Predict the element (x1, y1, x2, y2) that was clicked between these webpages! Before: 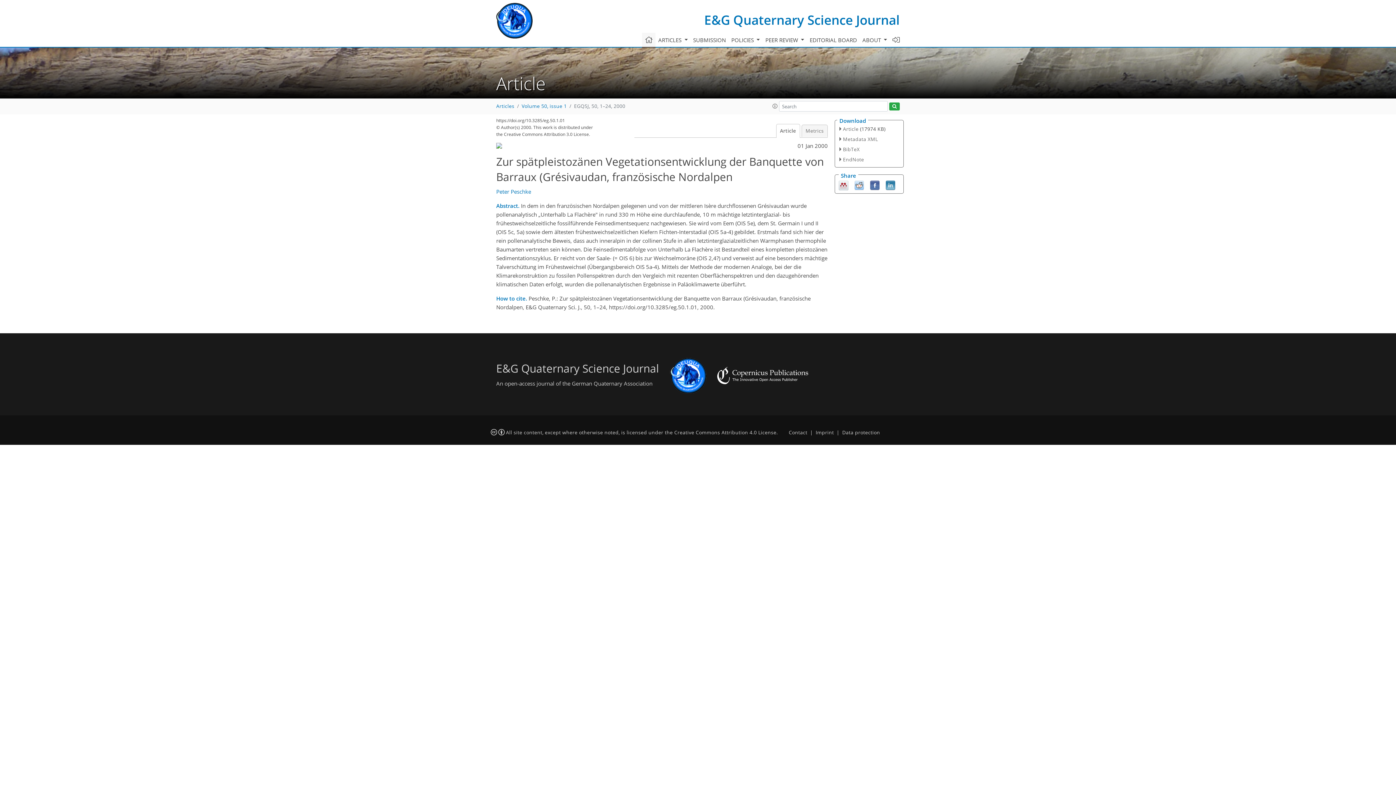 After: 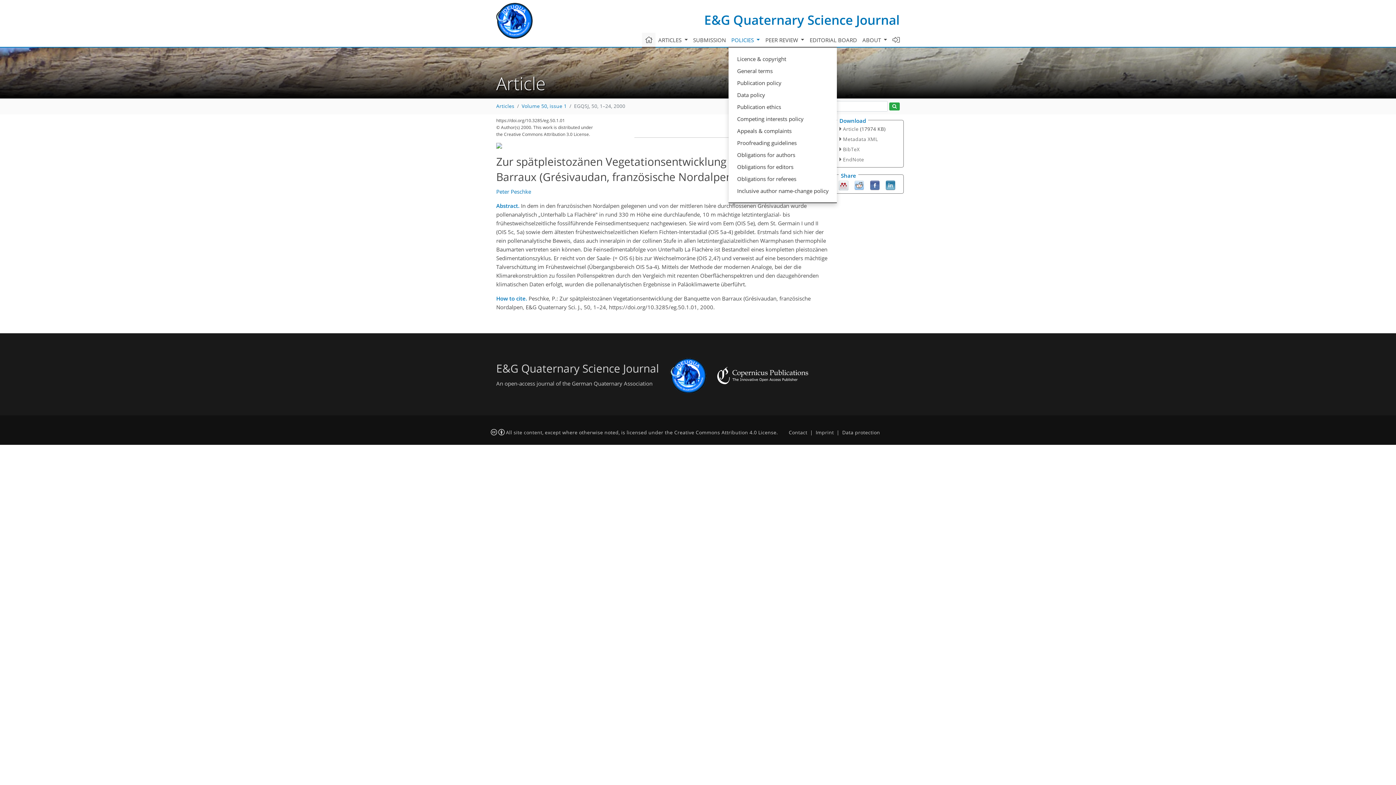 Action: label: POLICIES  bbox: (728, 32, 762, 47)